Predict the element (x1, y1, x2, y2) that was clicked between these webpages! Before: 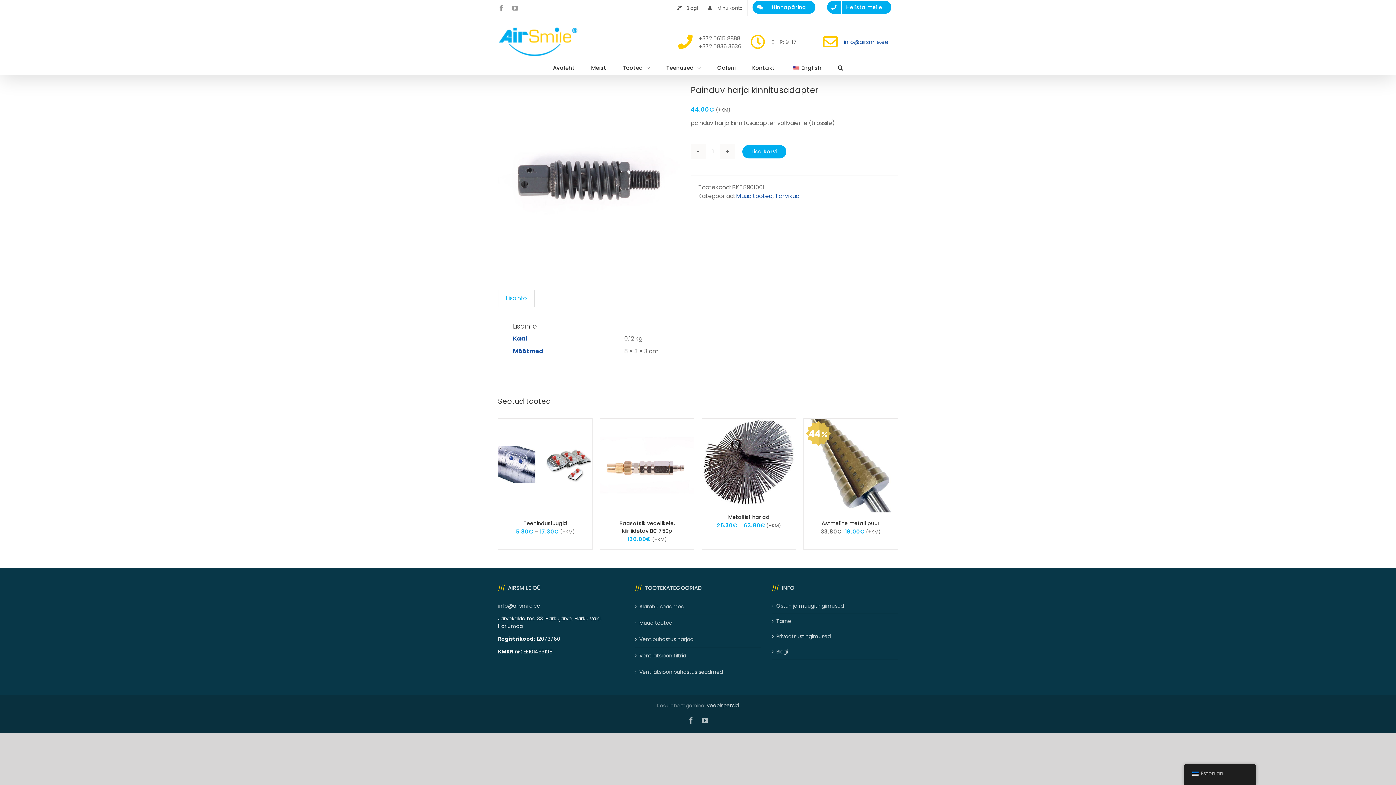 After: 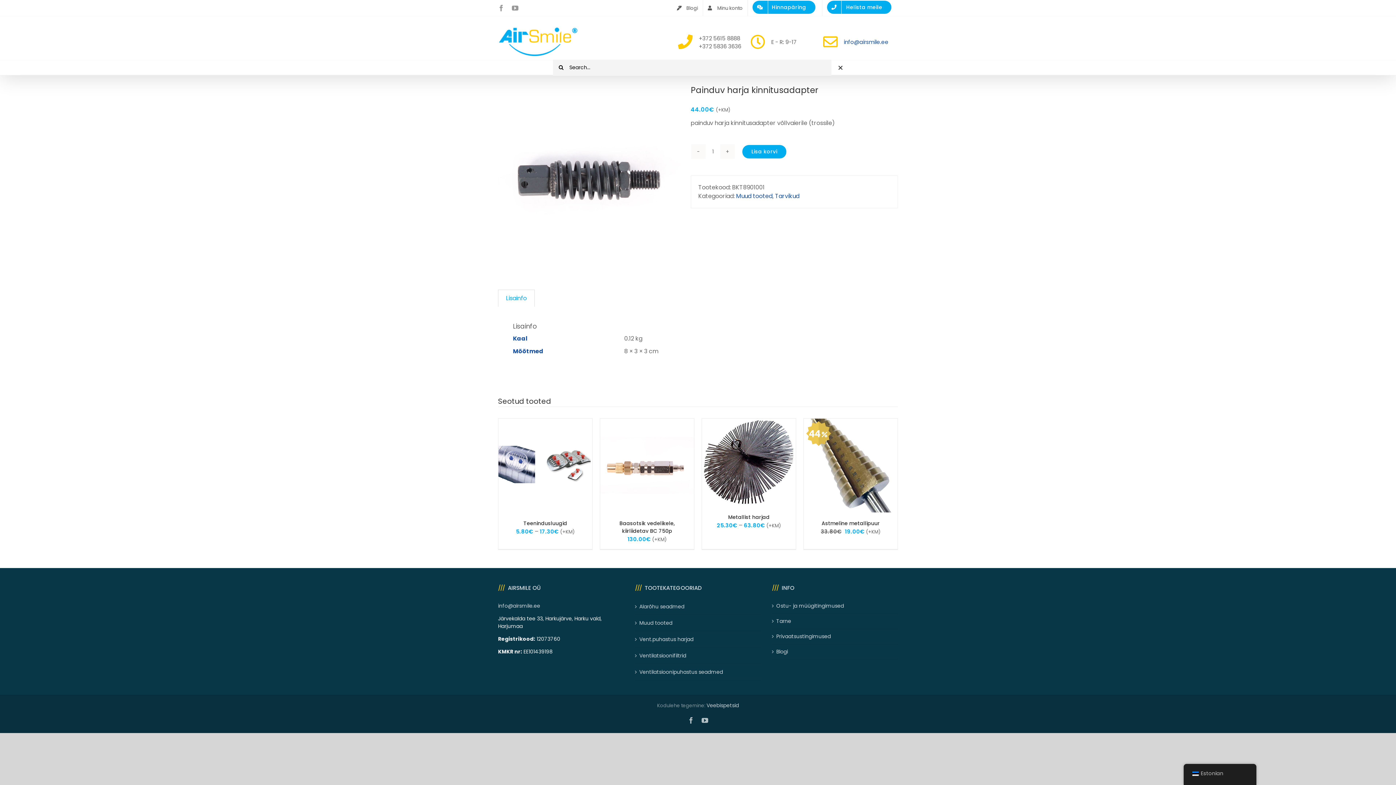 Action: label: Search bbox: (838, 60, 843, 74)